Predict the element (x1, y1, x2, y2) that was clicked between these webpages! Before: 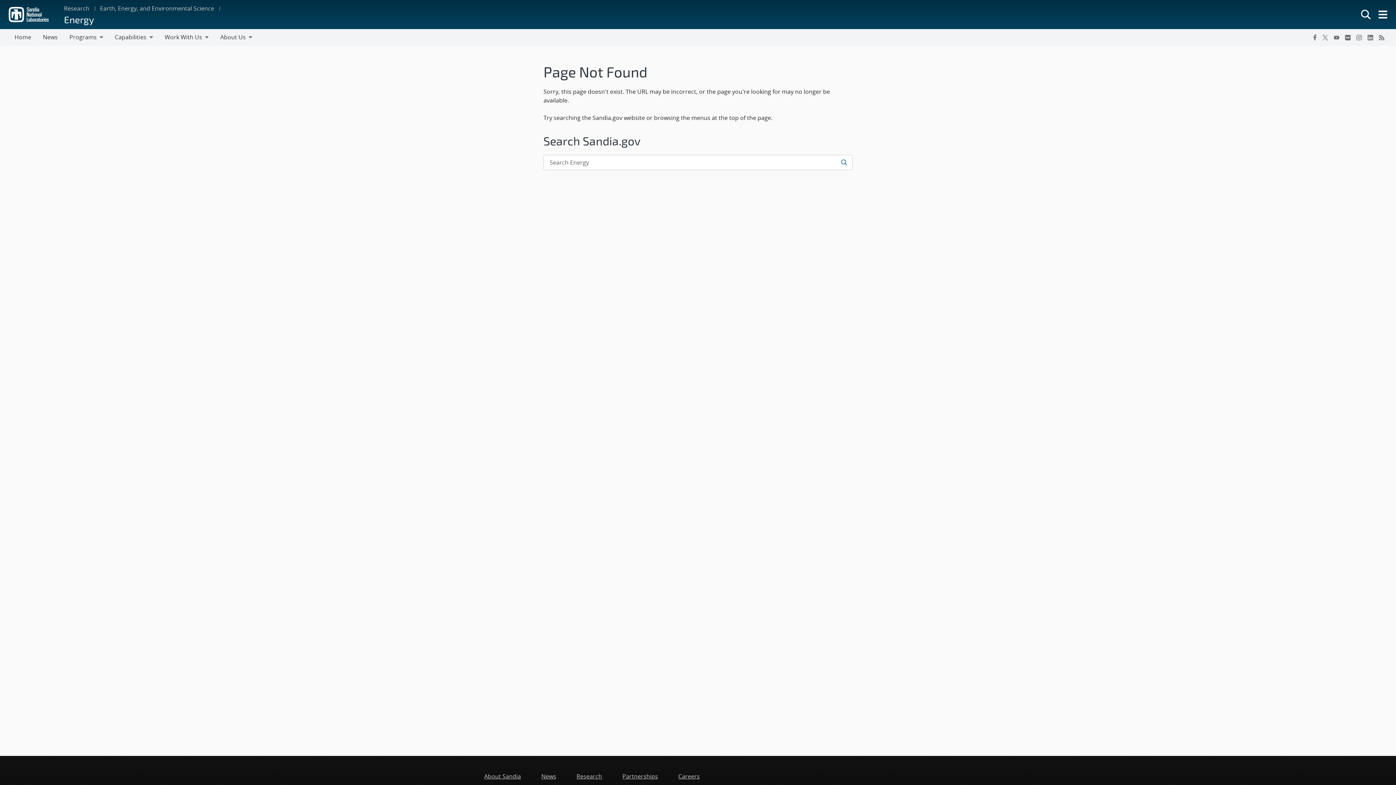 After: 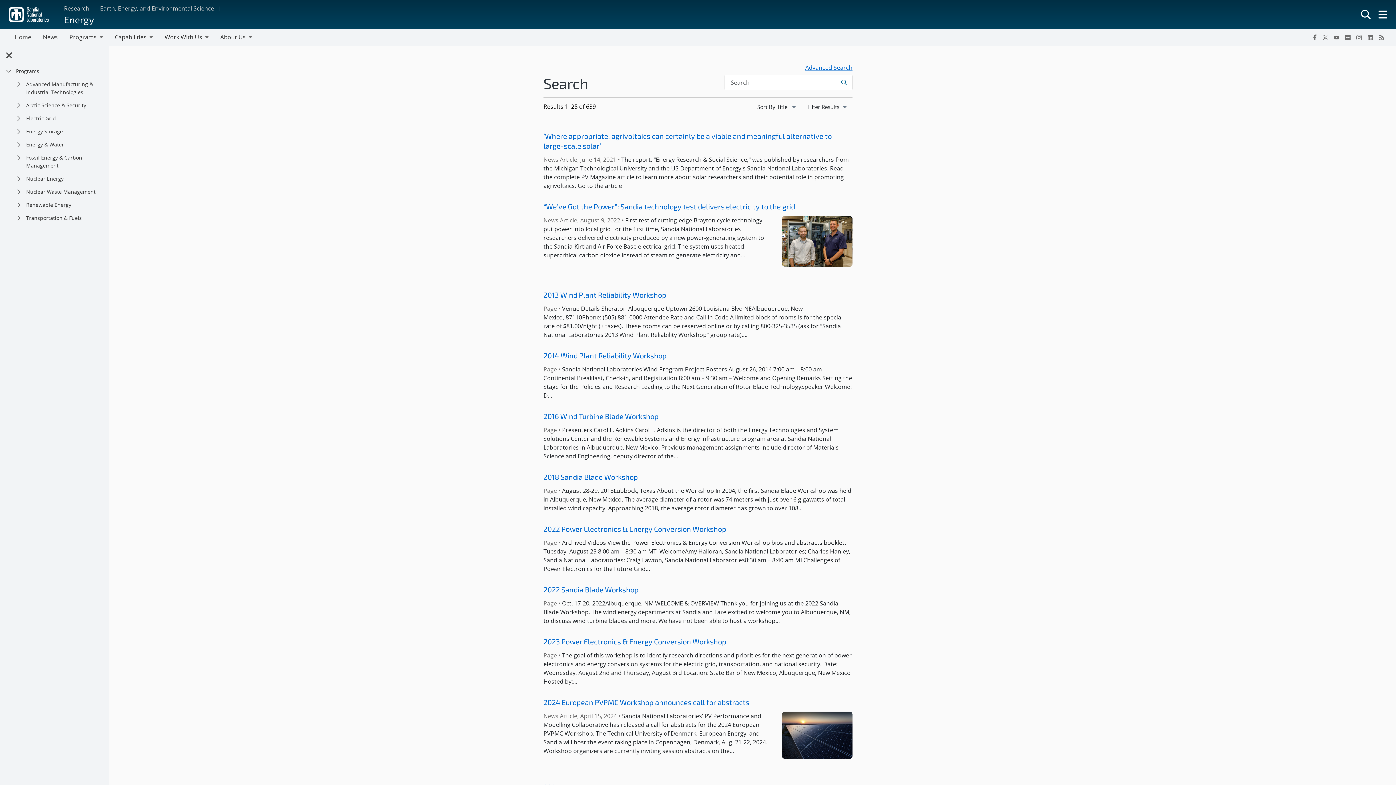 Action: bbox: (837, 154, 852, 170) label: Submit search request